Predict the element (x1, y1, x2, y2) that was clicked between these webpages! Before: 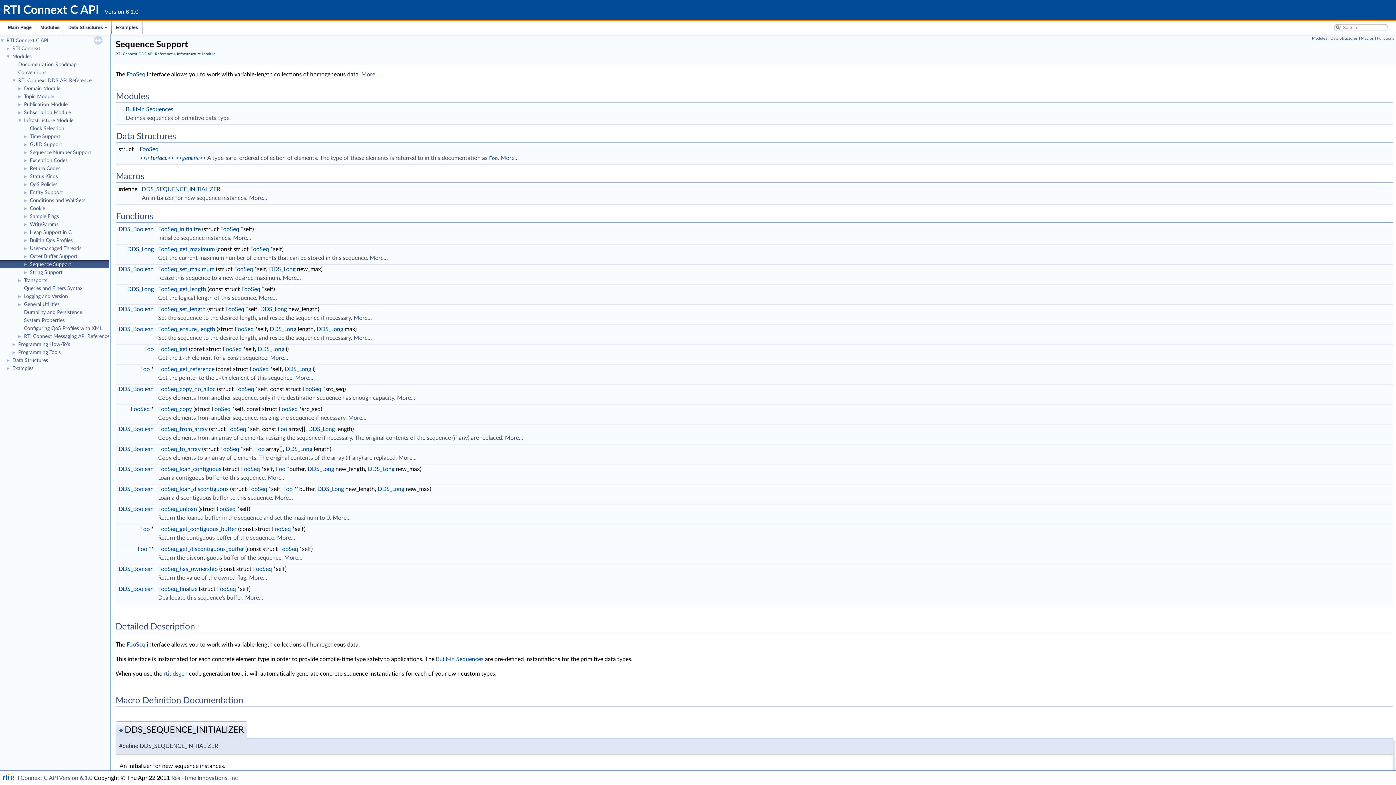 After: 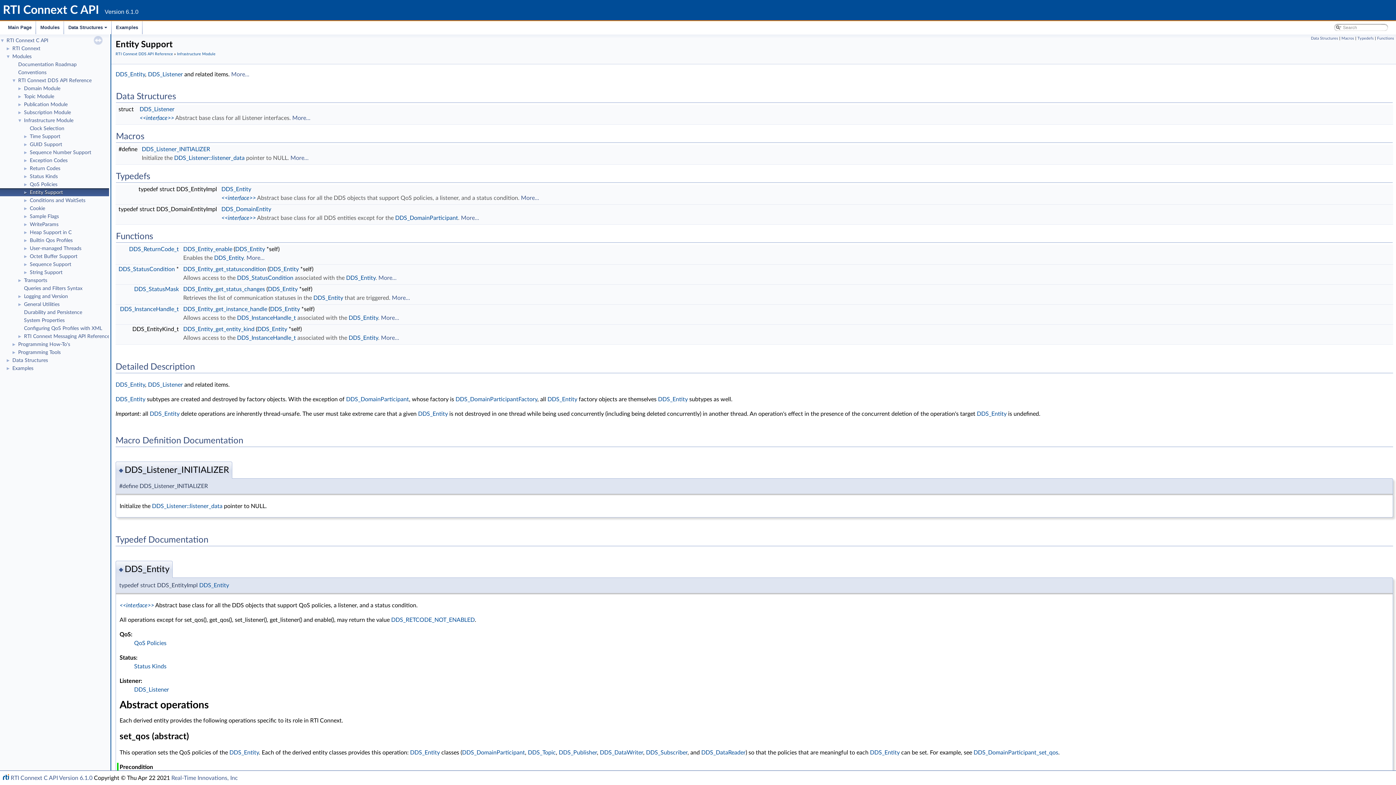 Action: label: Entity Support bbox: (29, 189, 63, 196)